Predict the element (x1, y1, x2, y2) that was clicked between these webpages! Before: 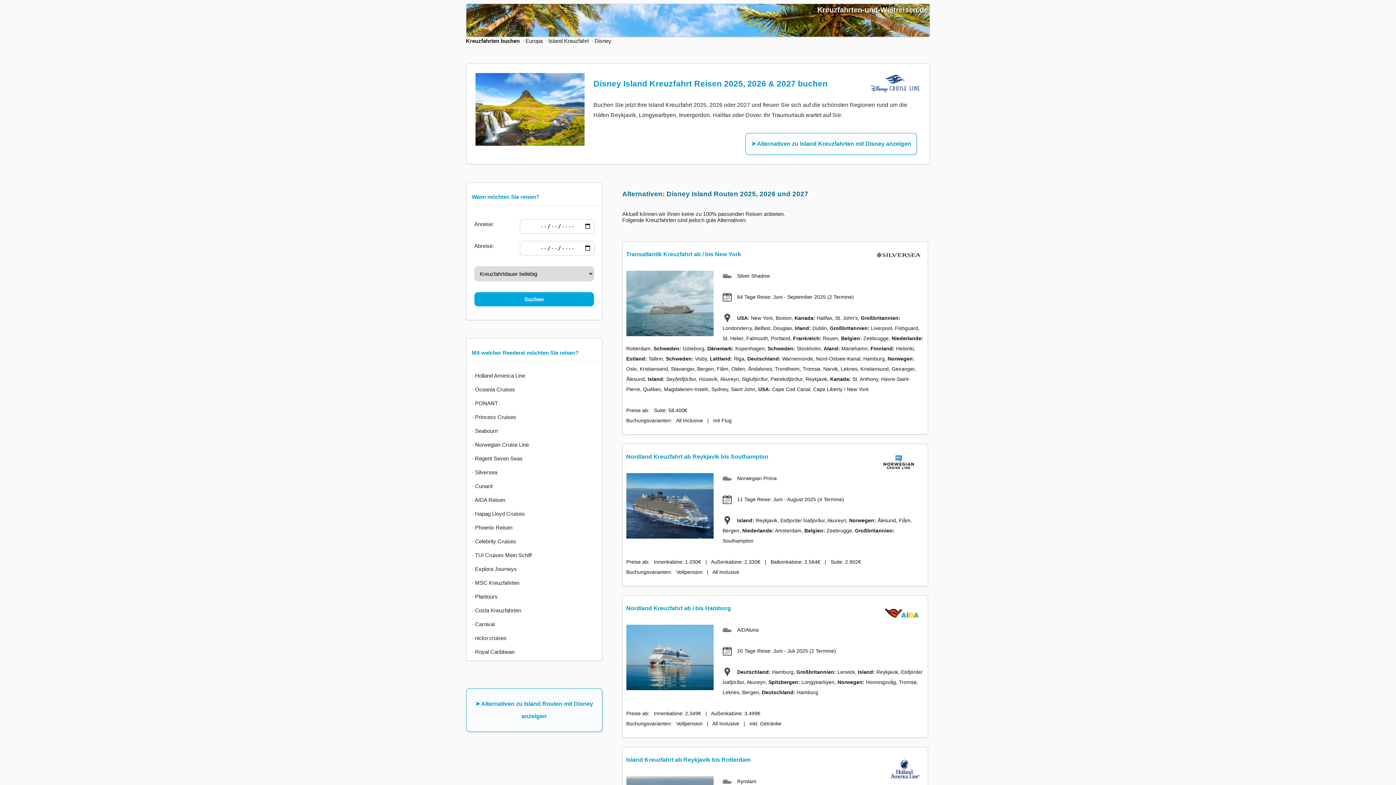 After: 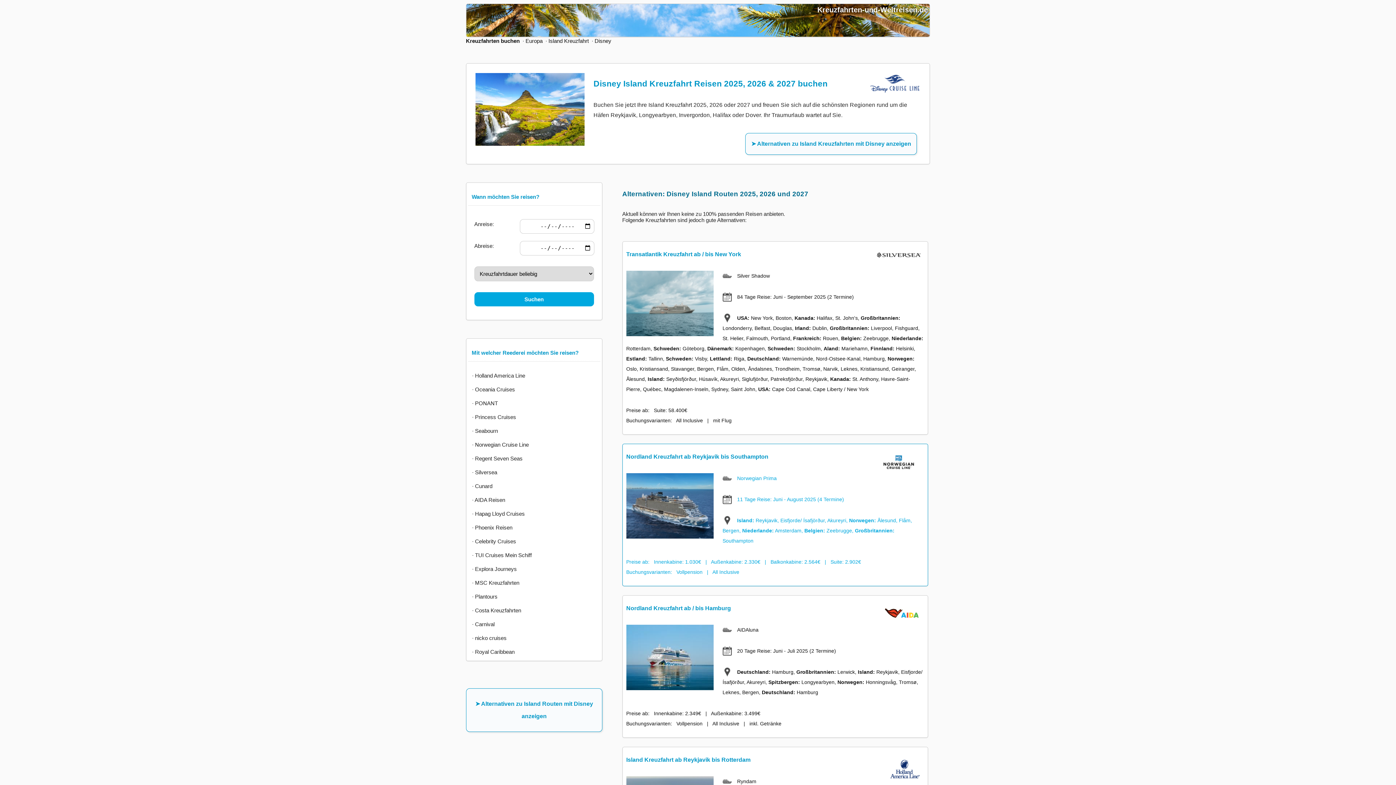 Action: label: Nordland Kreuzfahrt ab Reykjavik bis Southampton

Norwegian Prima

11 Tage Reise: Juni - August 2025 (4 Termine)

Island: Reykjavik, Eisfjorde/ Ísafjörður, Akureyri, Norwegen: Ålesund, Flåm, Bergen, Niederlande: Amsterdam, Belgien: Zeebrugge, Großbritannien: Southampton

Preise ab:   Innenkabine: 1.030€   |   Außenkabine: 2.330€   |   Balkonkabine: 2.564€   |   Suite: 2.902€  
Buchungsvarianten:   Vollpension   |   All Inclusive   bbox: (622, 443, 928, 586)